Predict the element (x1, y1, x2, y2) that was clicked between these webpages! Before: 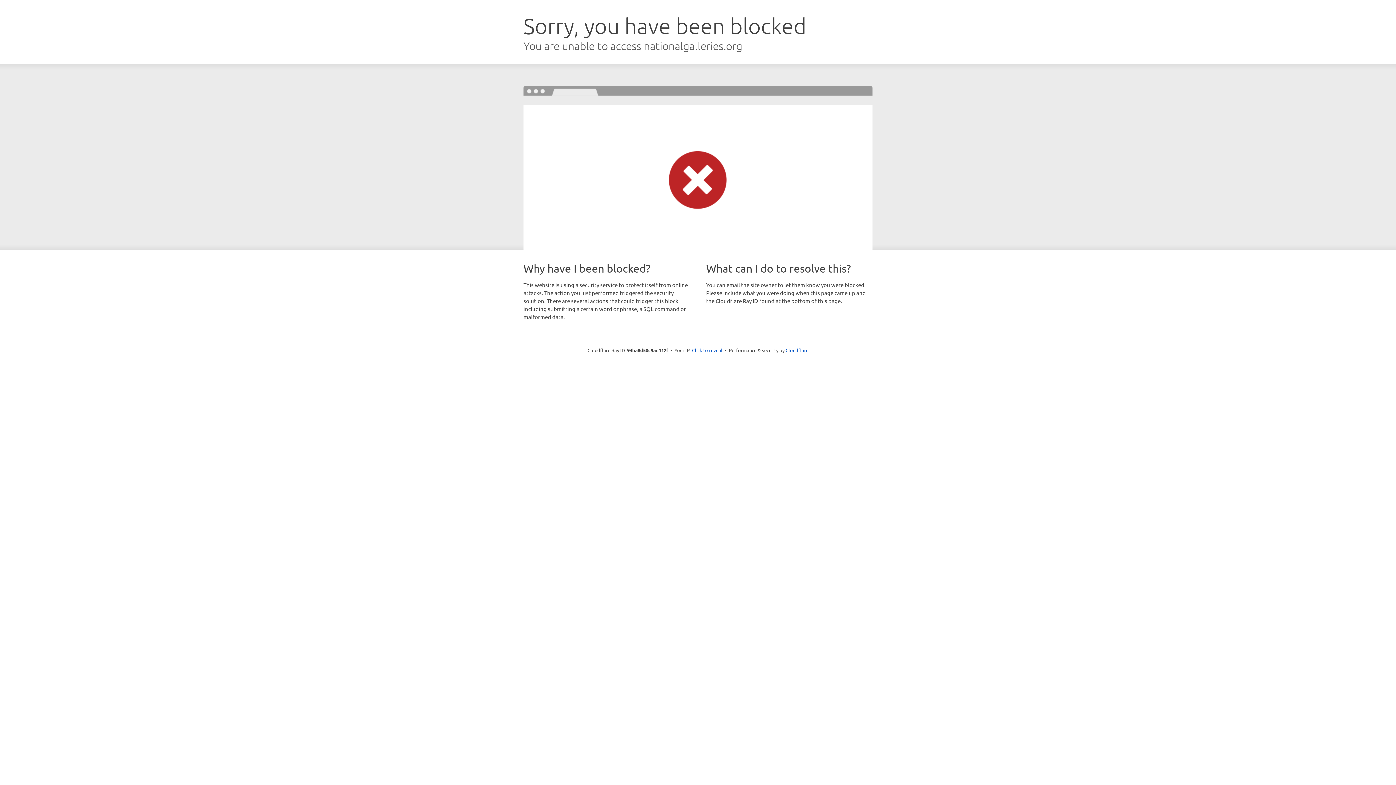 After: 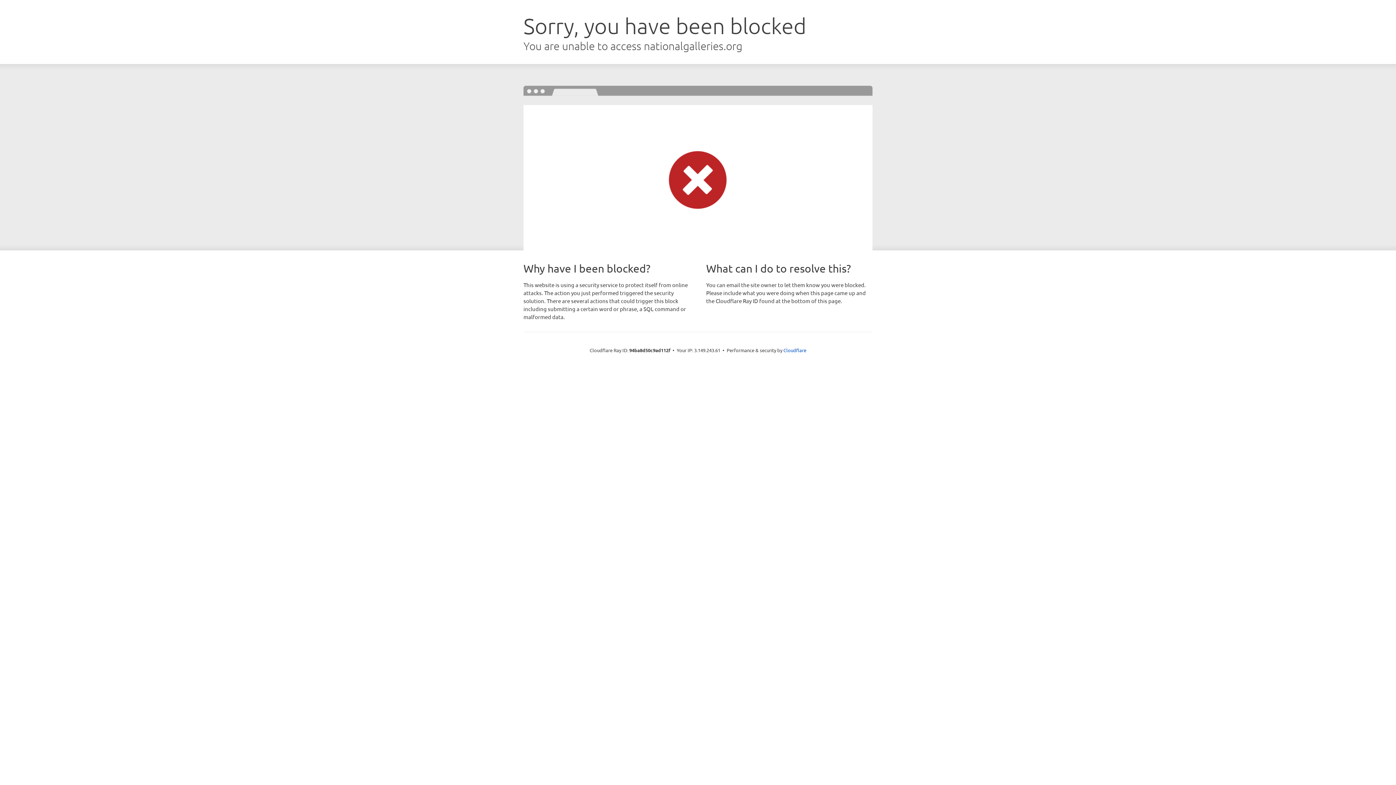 Action: label: Click to reveal bbox: (692, 346, 722, 353)